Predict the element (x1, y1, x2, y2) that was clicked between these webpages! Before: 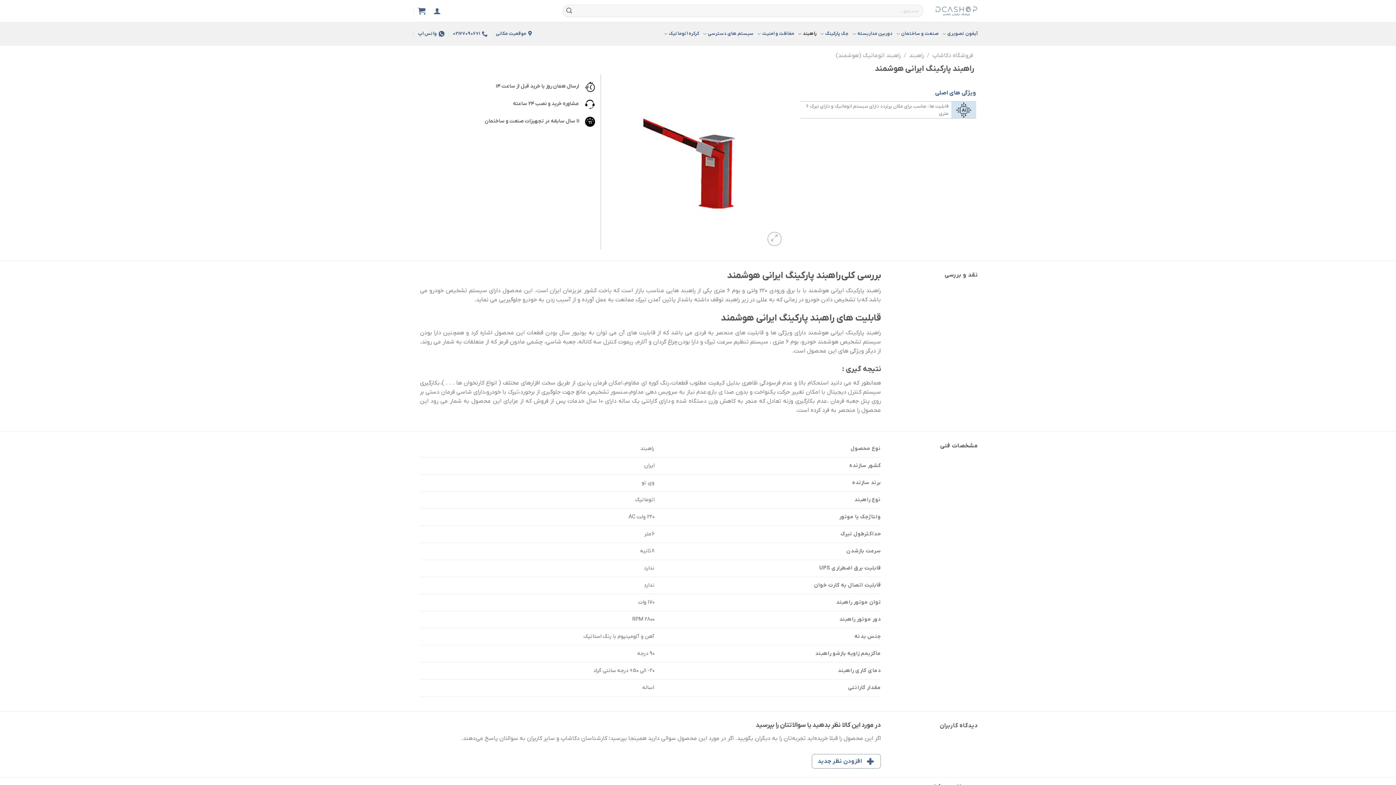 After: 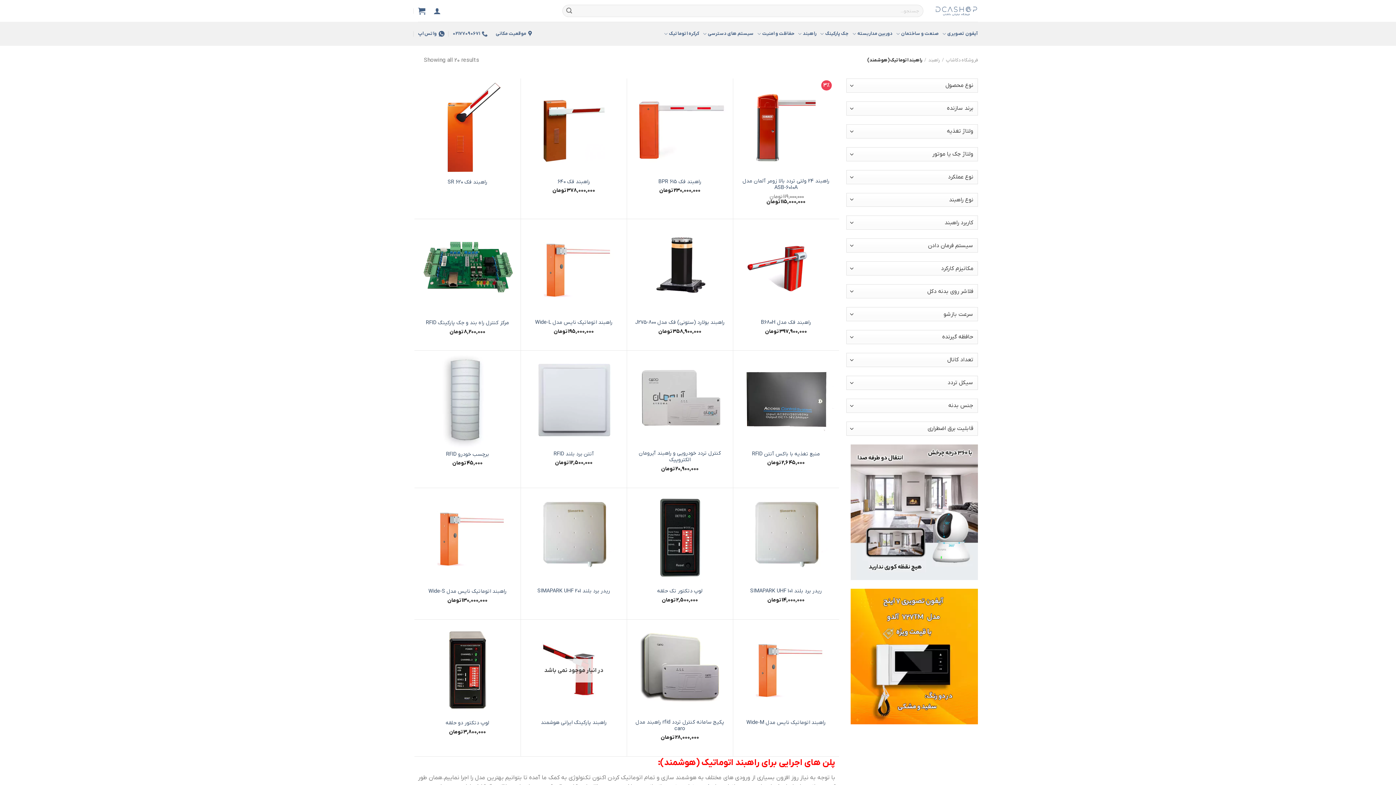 Action: bbox: (836, 52, 901, 59) label: راهبند اتوماتیک (هوشمند)